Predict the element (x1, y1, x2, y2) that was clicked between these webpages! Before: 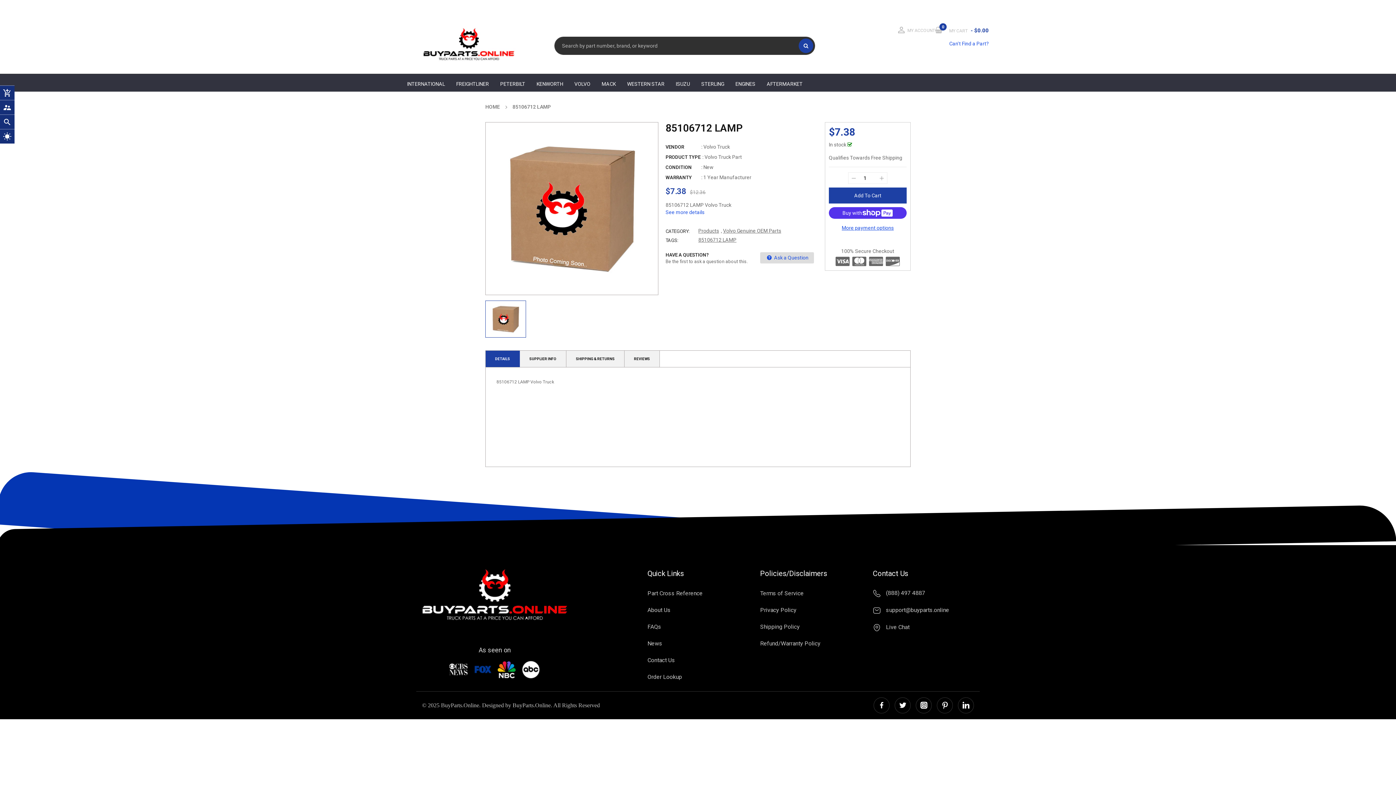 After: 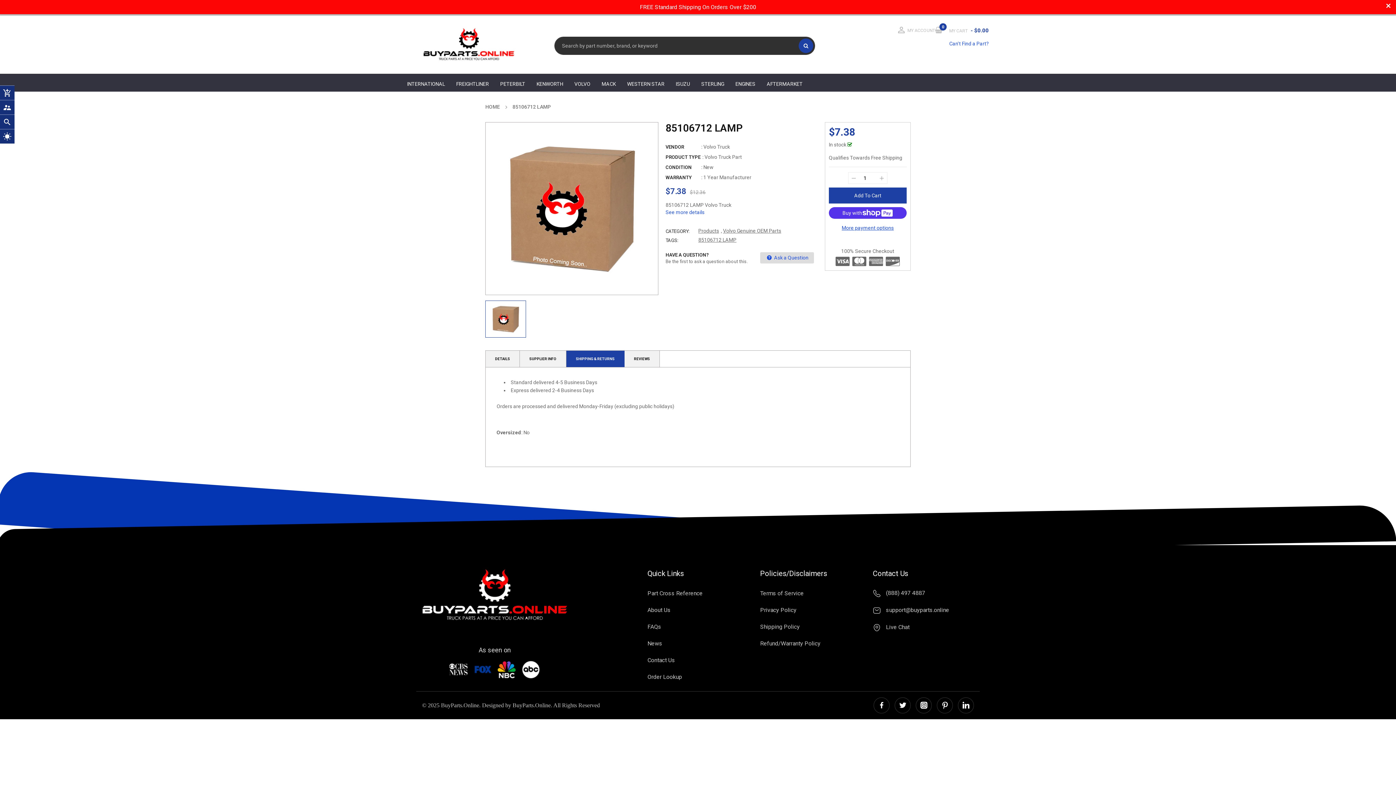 Action: label: SHIPPING & RETURNS bbox: (566, 350, 624, 367)